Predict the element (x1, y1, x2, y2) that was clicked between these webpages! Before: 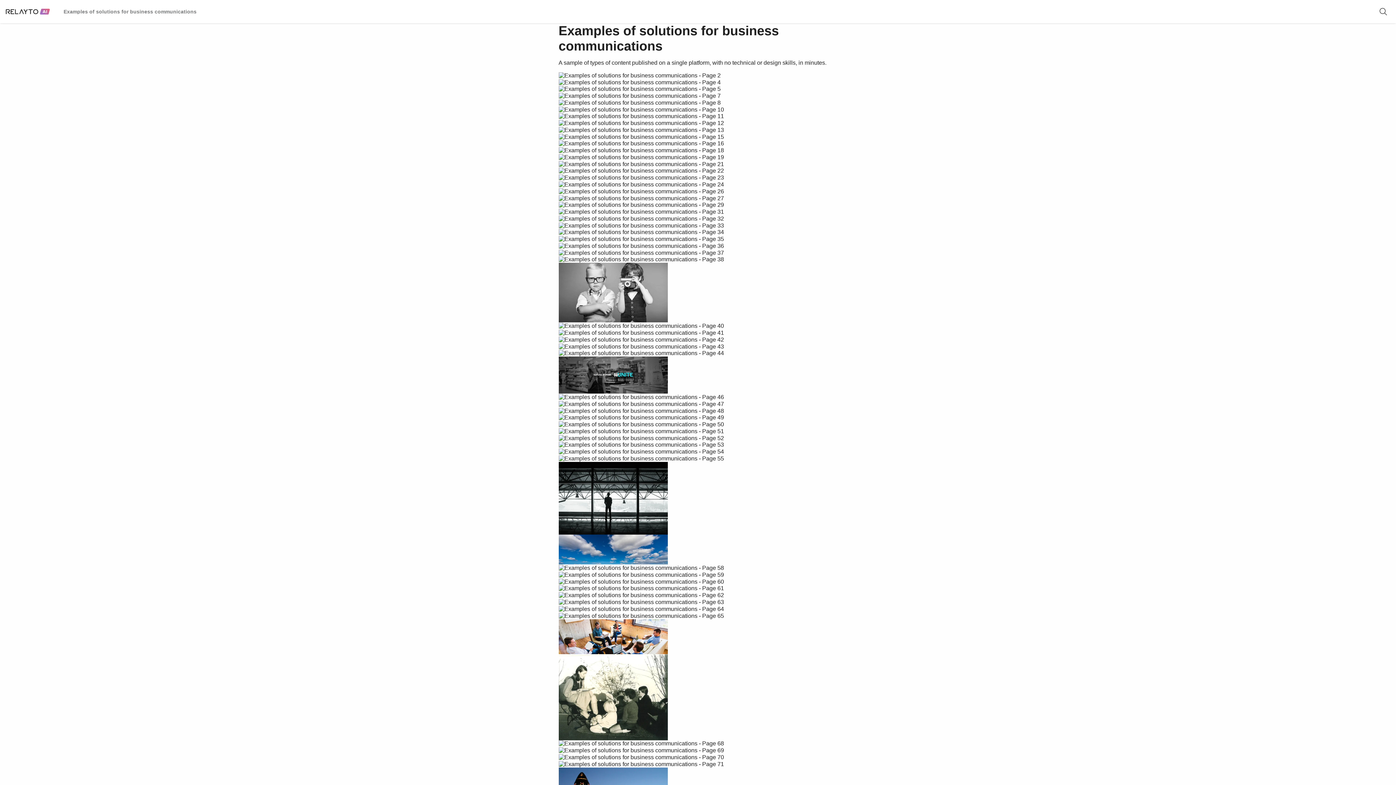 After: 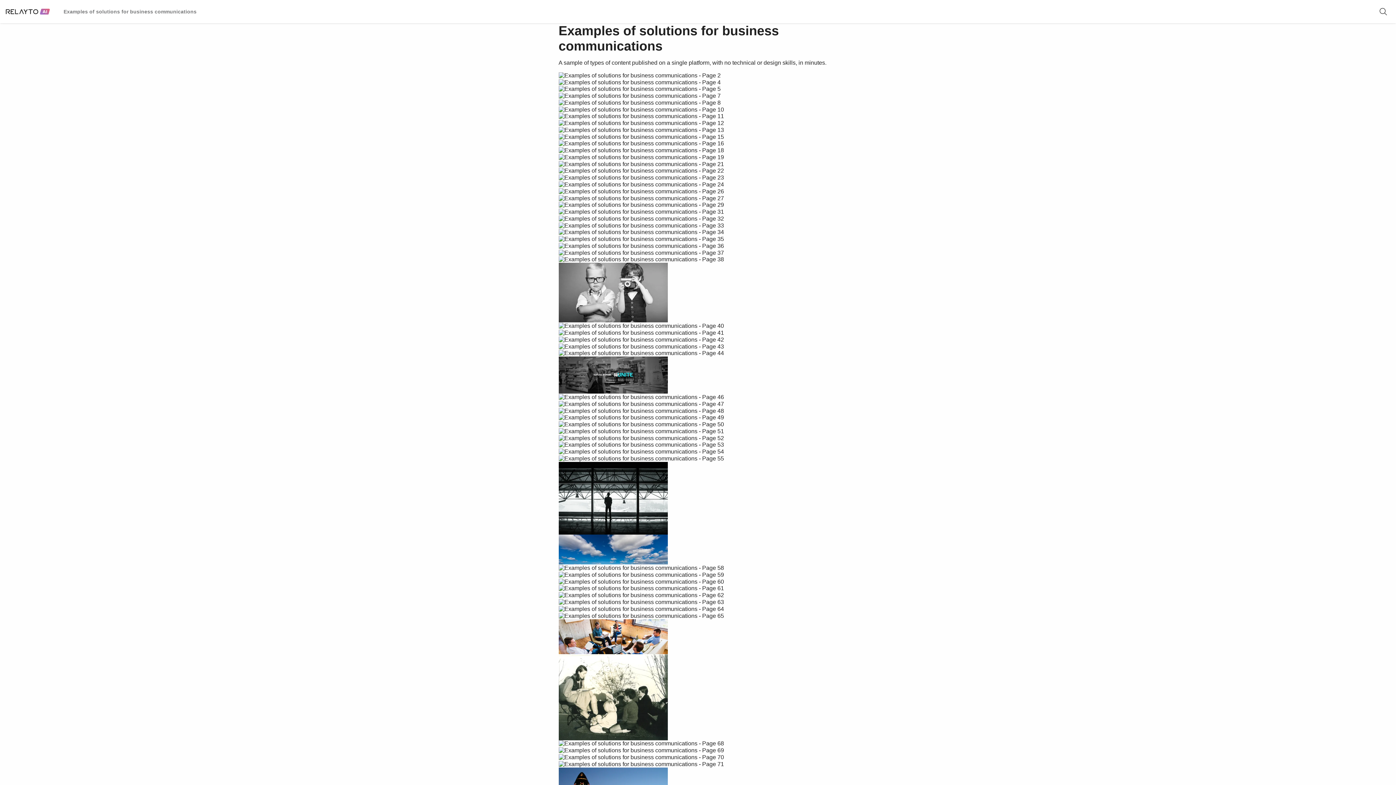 Action: bbox: (5, 7, 50, 15)